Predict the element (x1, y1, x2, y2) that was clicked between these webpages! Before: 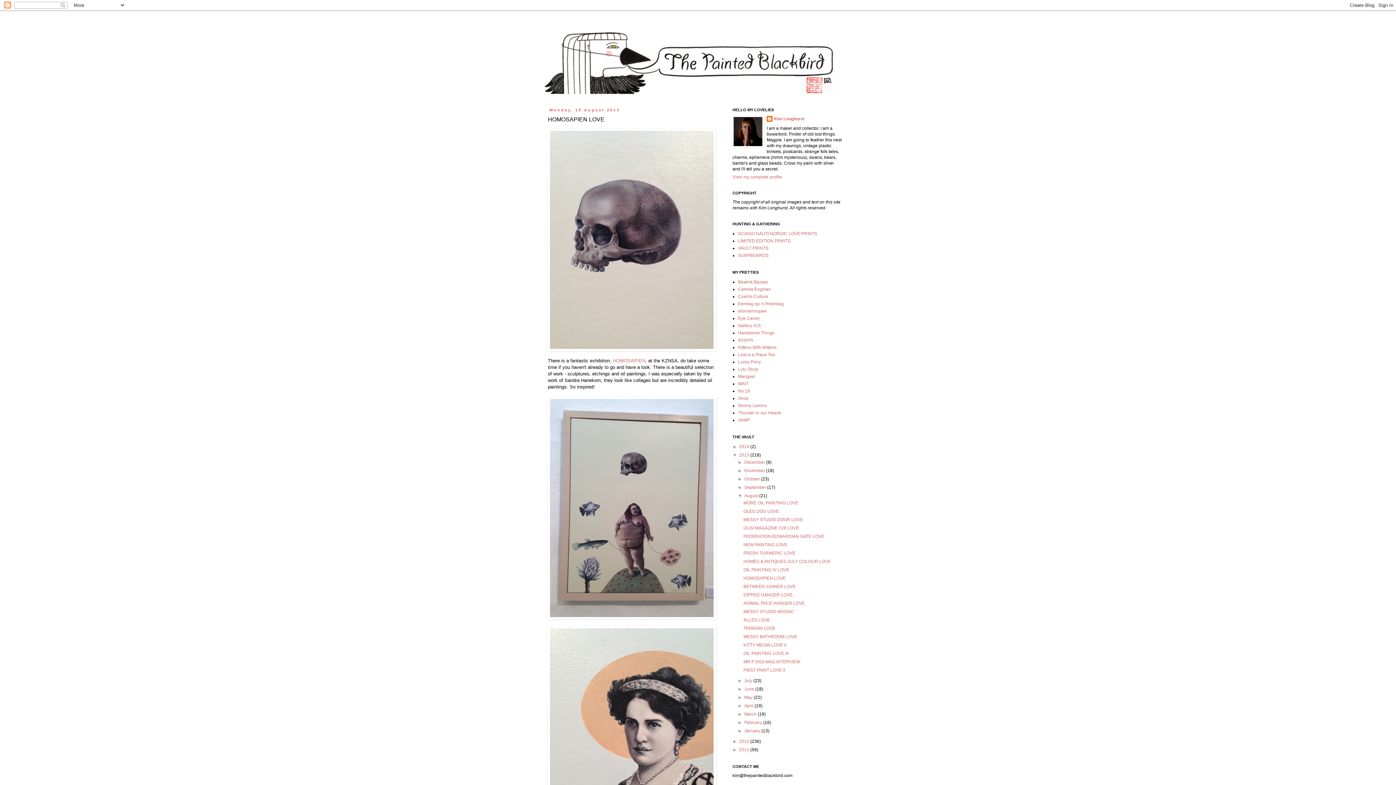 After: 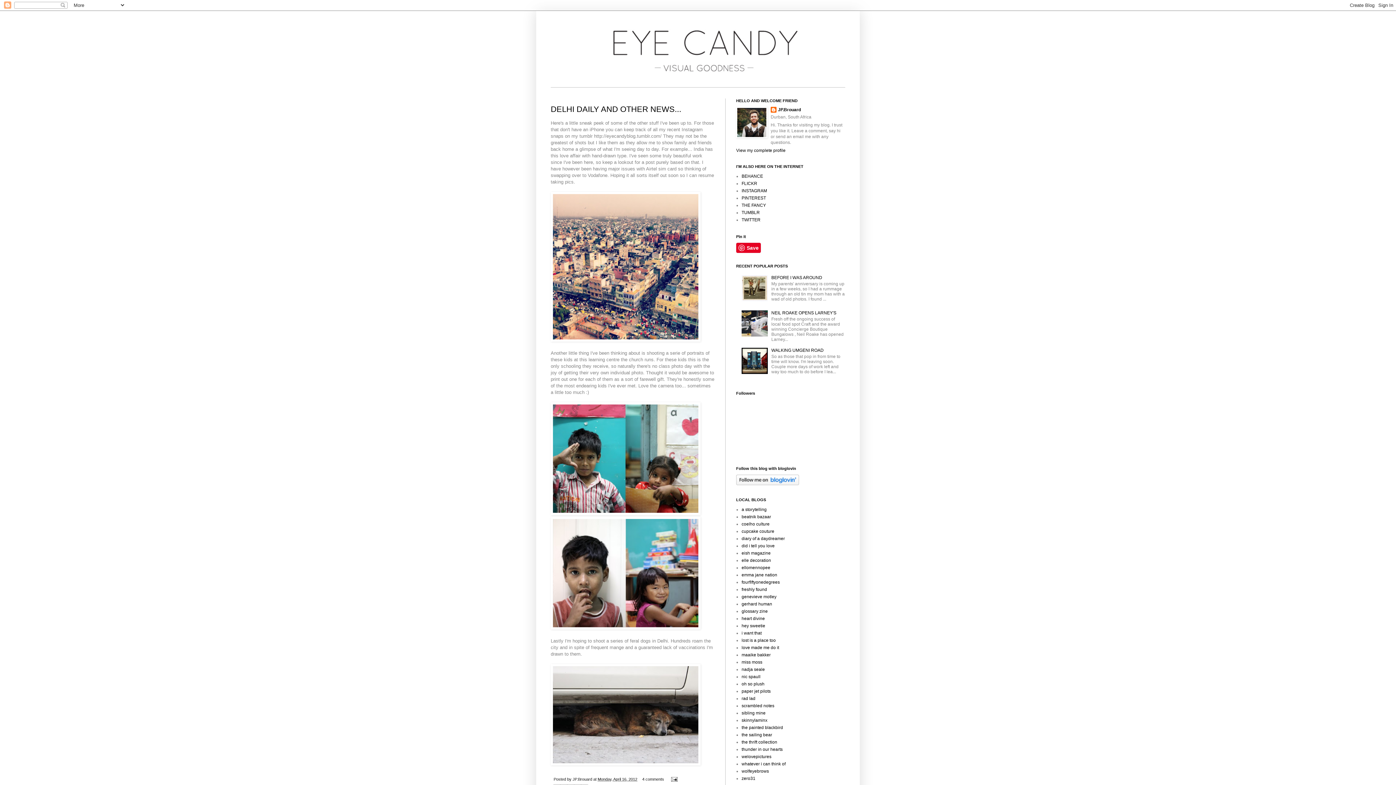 Action: bbox: (738, 316, 760, 321) label: Eye Candy